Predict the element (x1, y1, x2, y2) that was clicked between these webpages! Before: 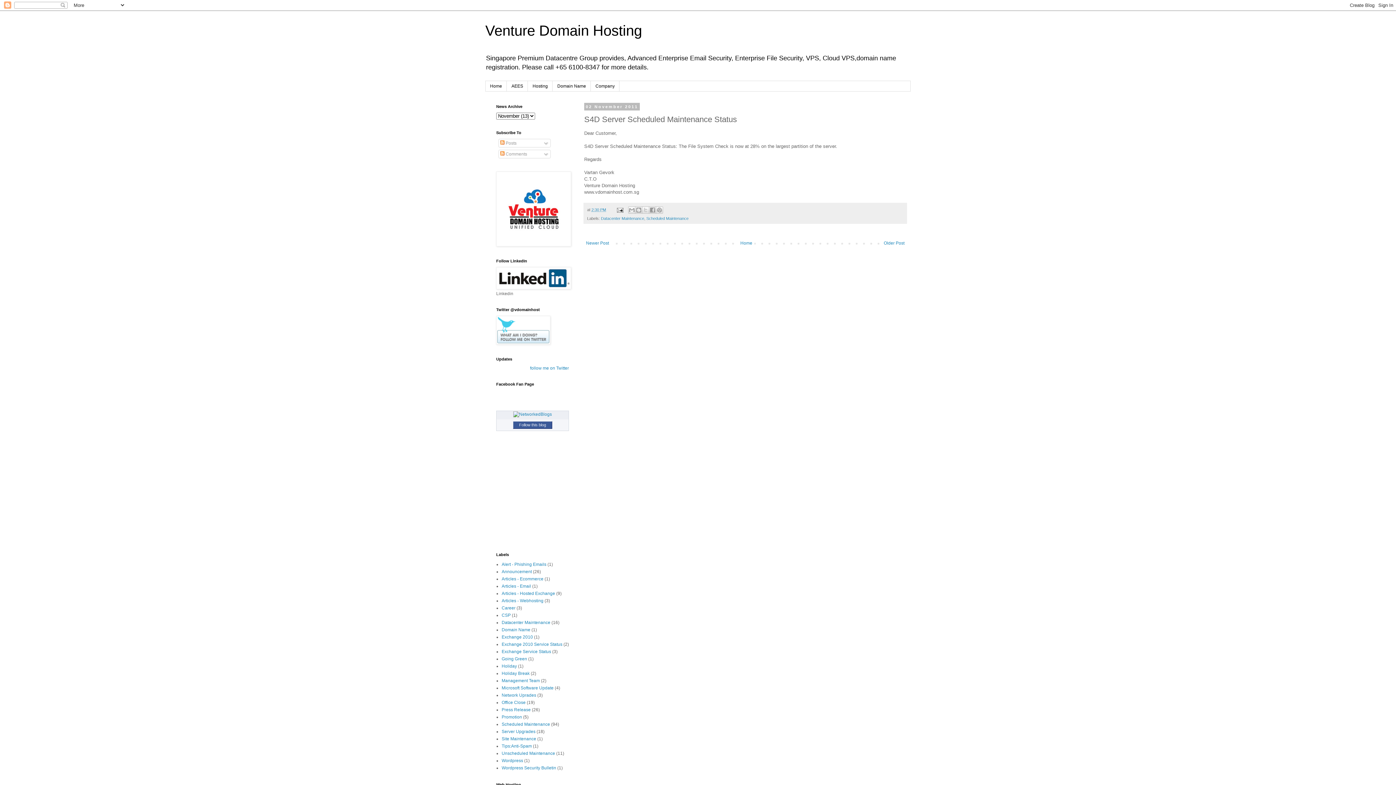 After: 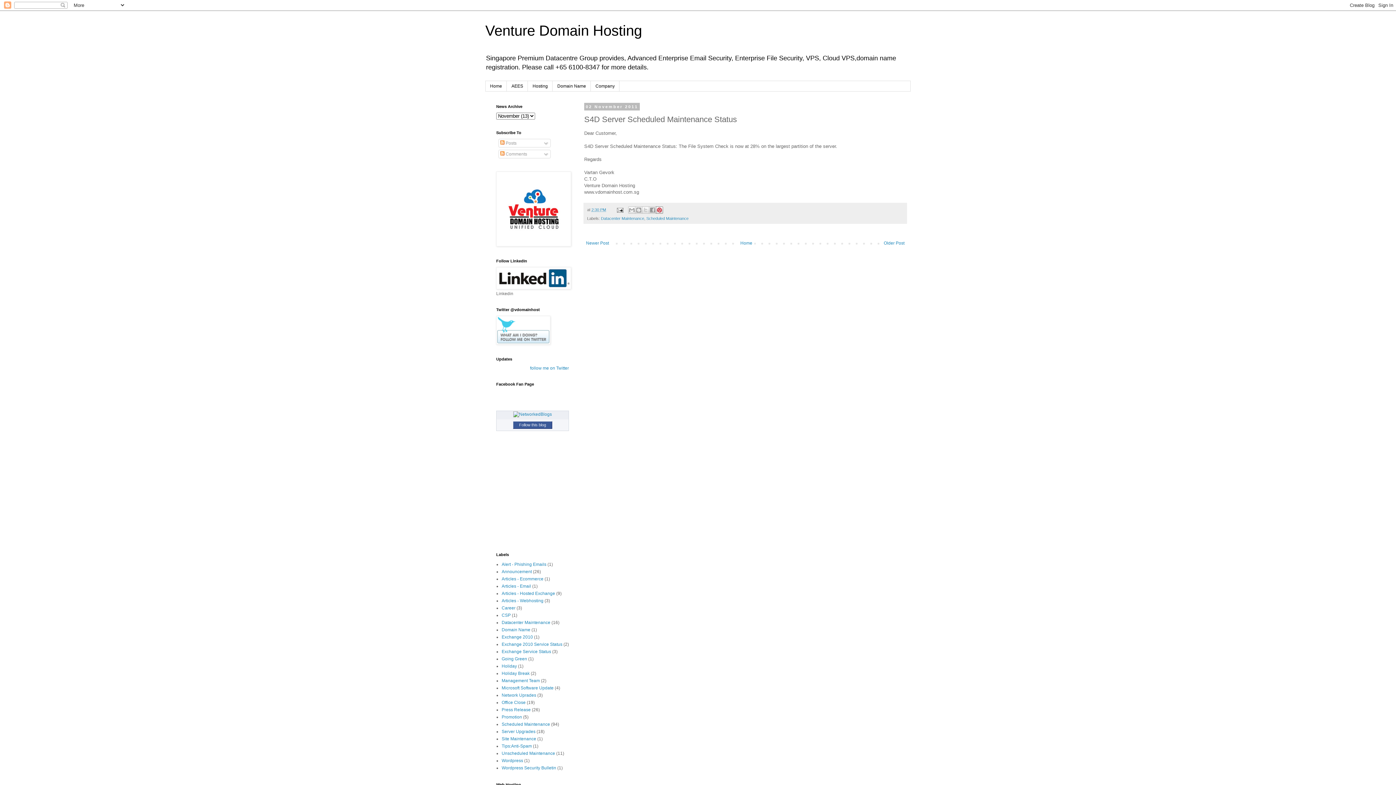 Action: label: Share to Pinterest bbox: (655, 206, 663, 213)